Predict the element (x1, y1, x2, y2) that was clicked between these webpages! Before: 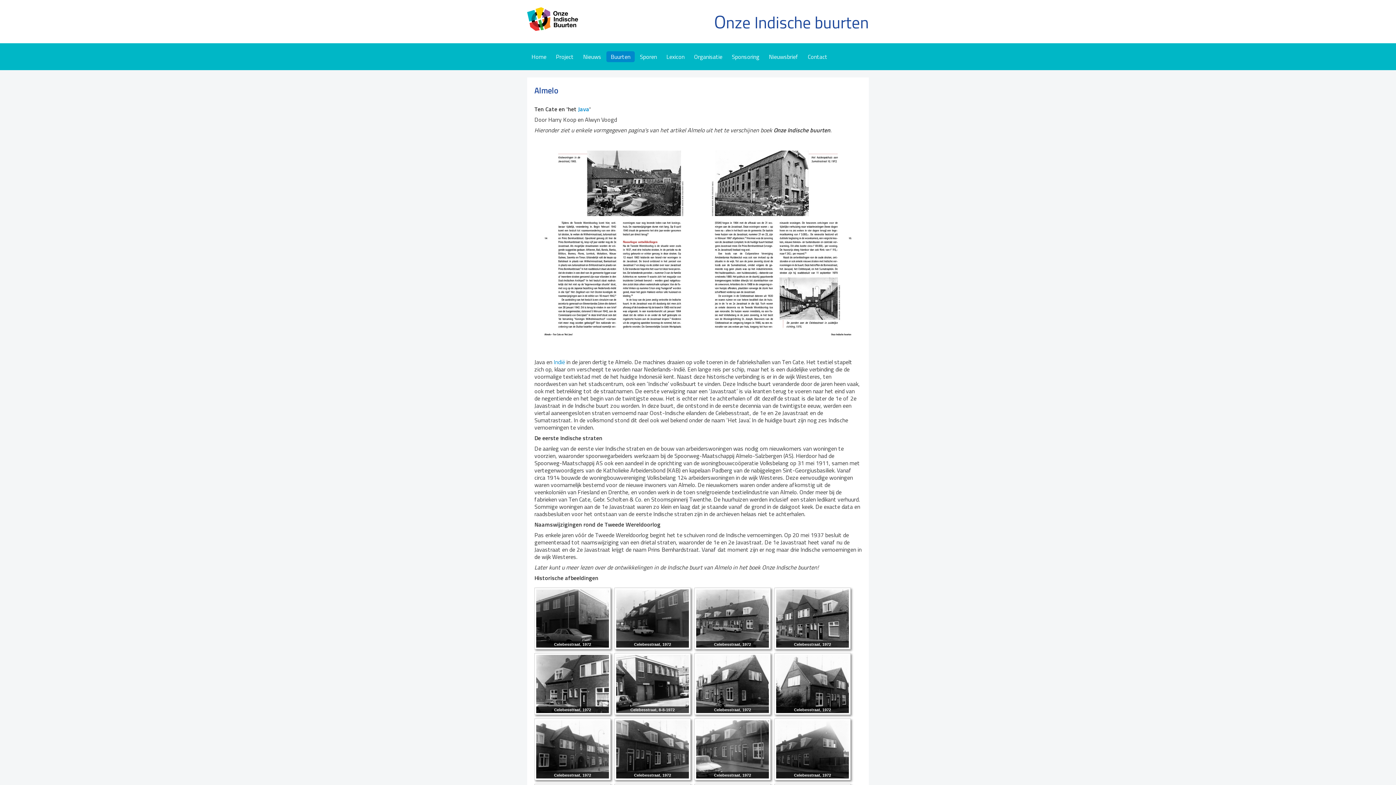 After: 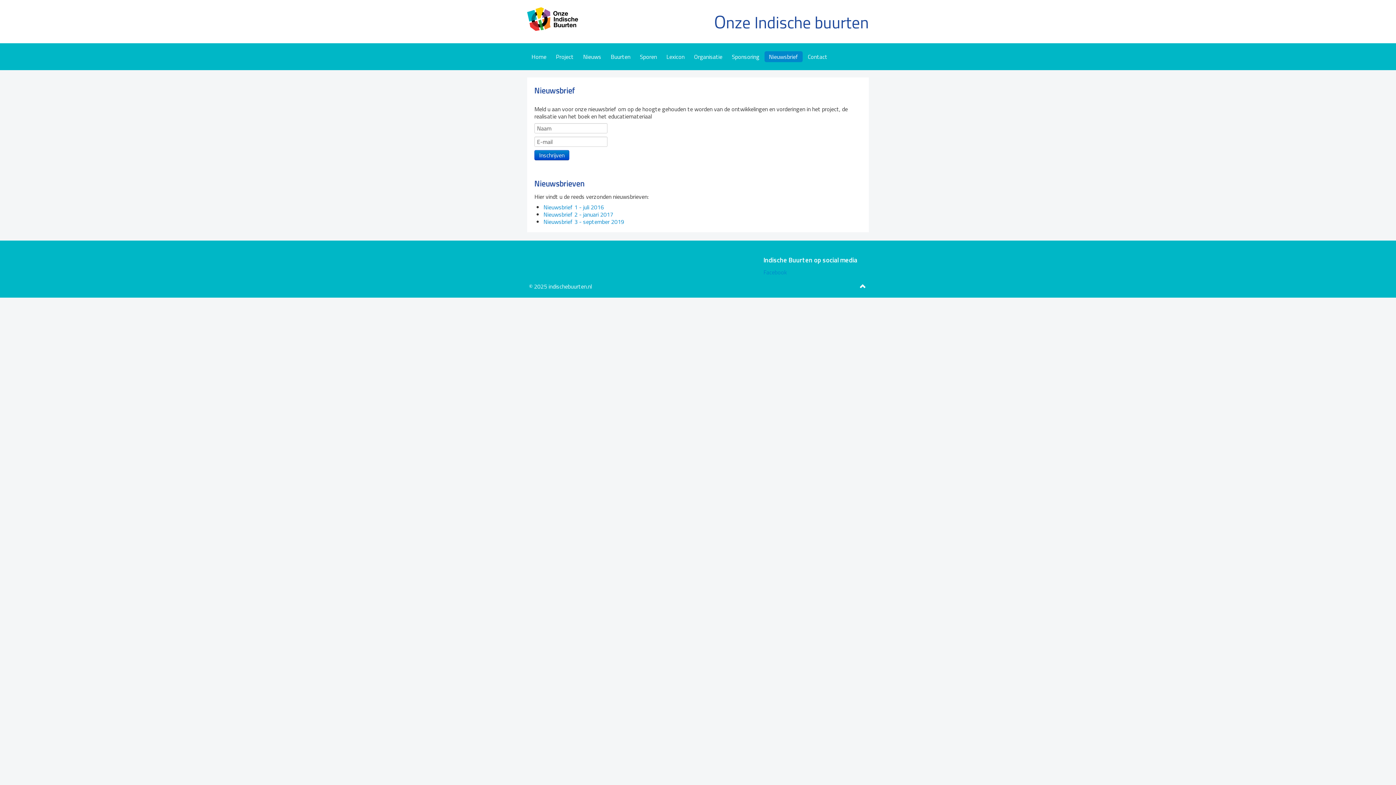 Action: bbox: (764, 51, 802, 62) label: Nieuwsbrief